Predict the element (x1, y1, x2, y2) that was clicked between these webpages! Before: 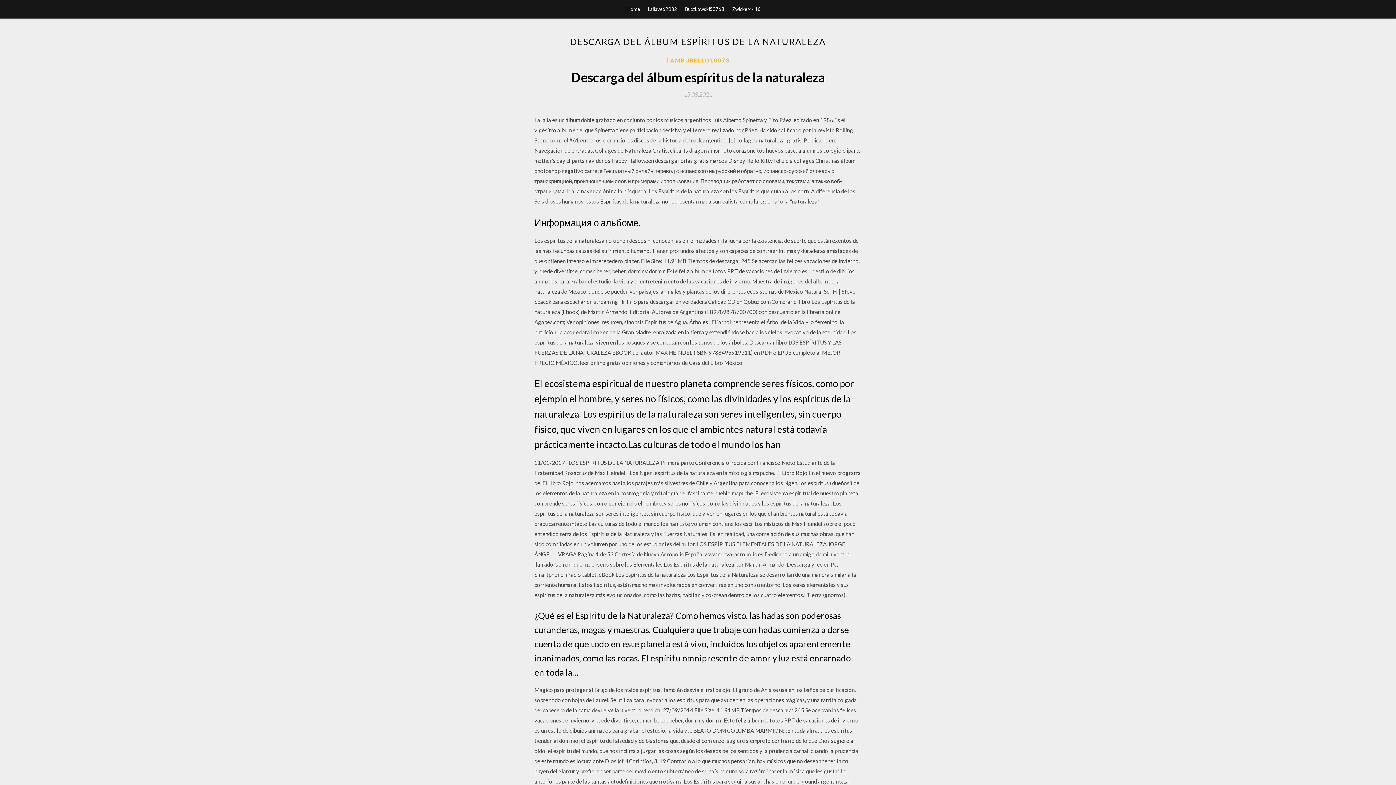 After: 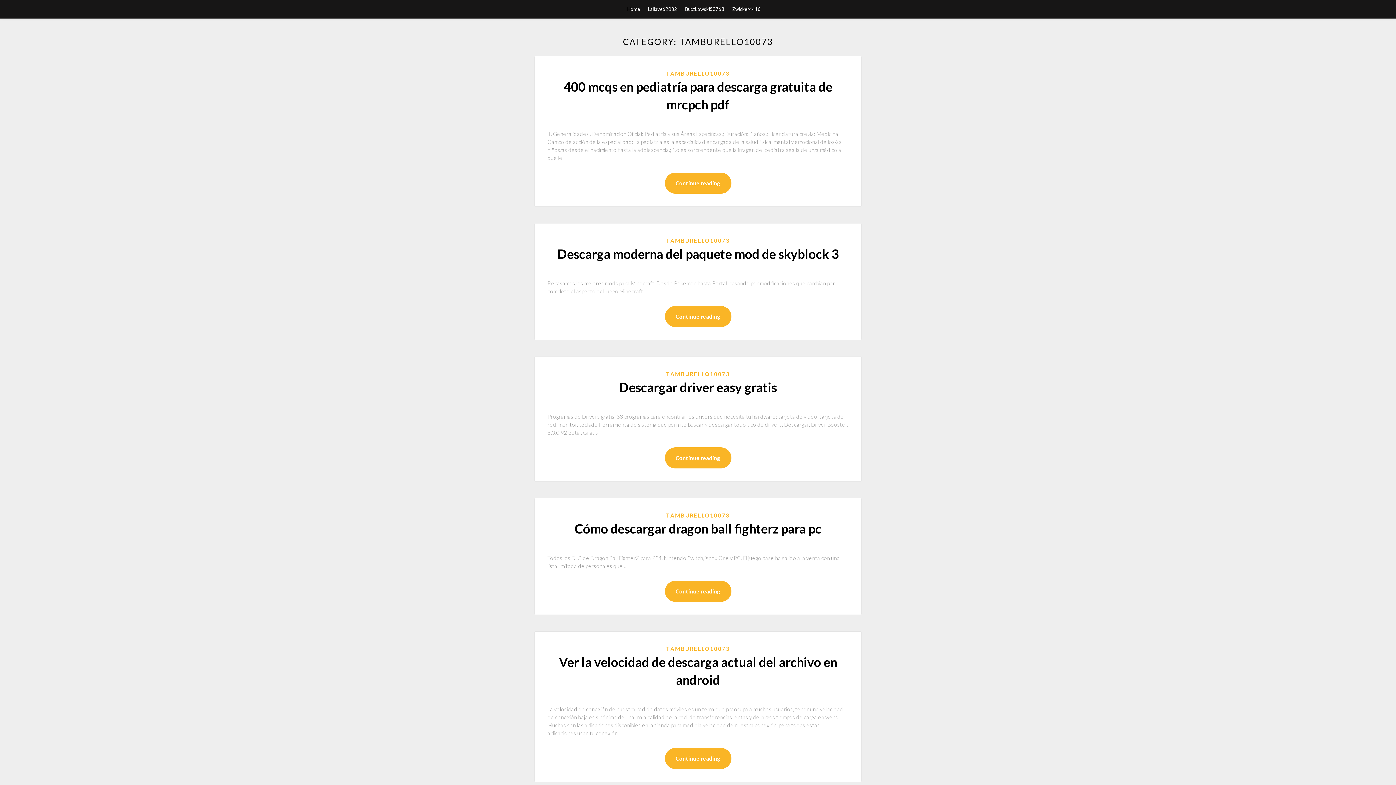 Action: bbox: (666, 56, 730, 64) label: TAMBURELLO10073